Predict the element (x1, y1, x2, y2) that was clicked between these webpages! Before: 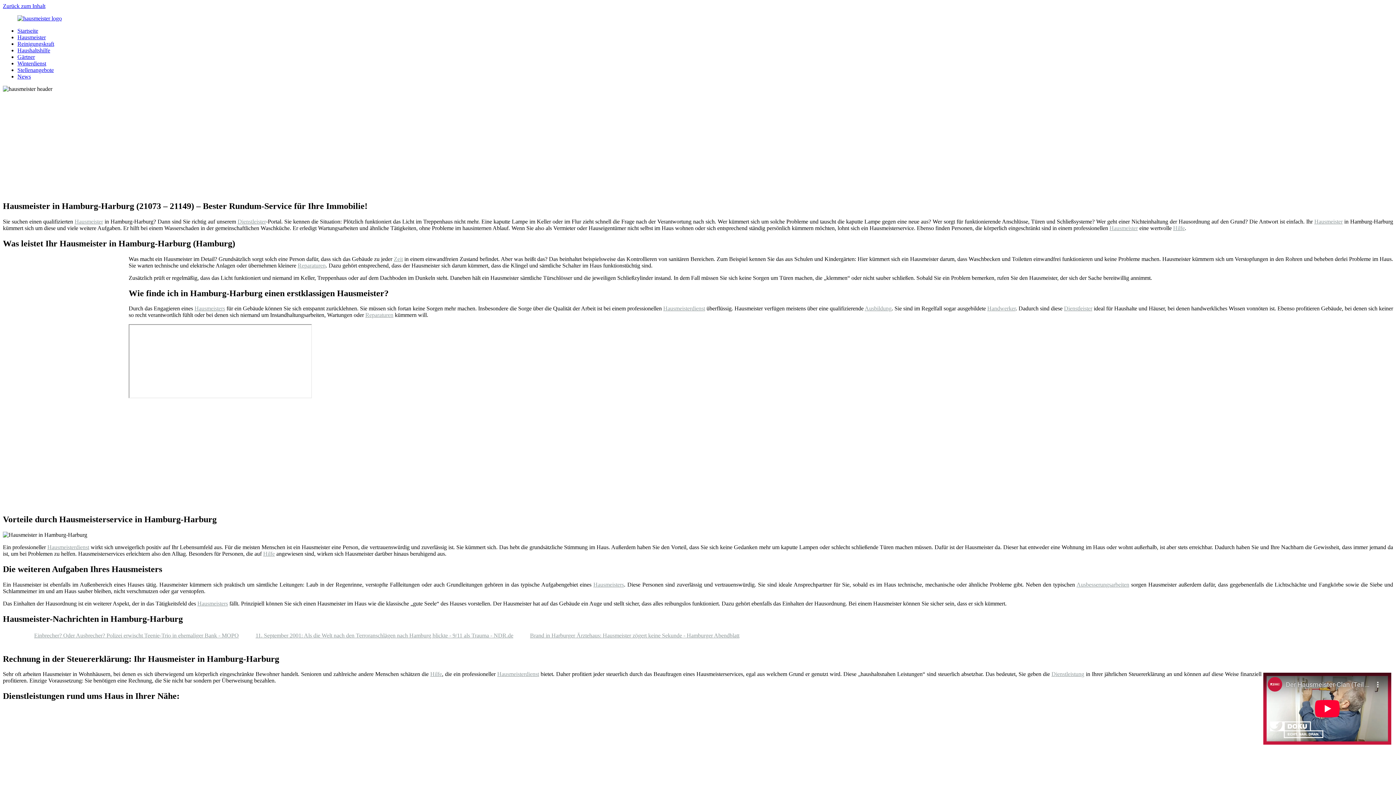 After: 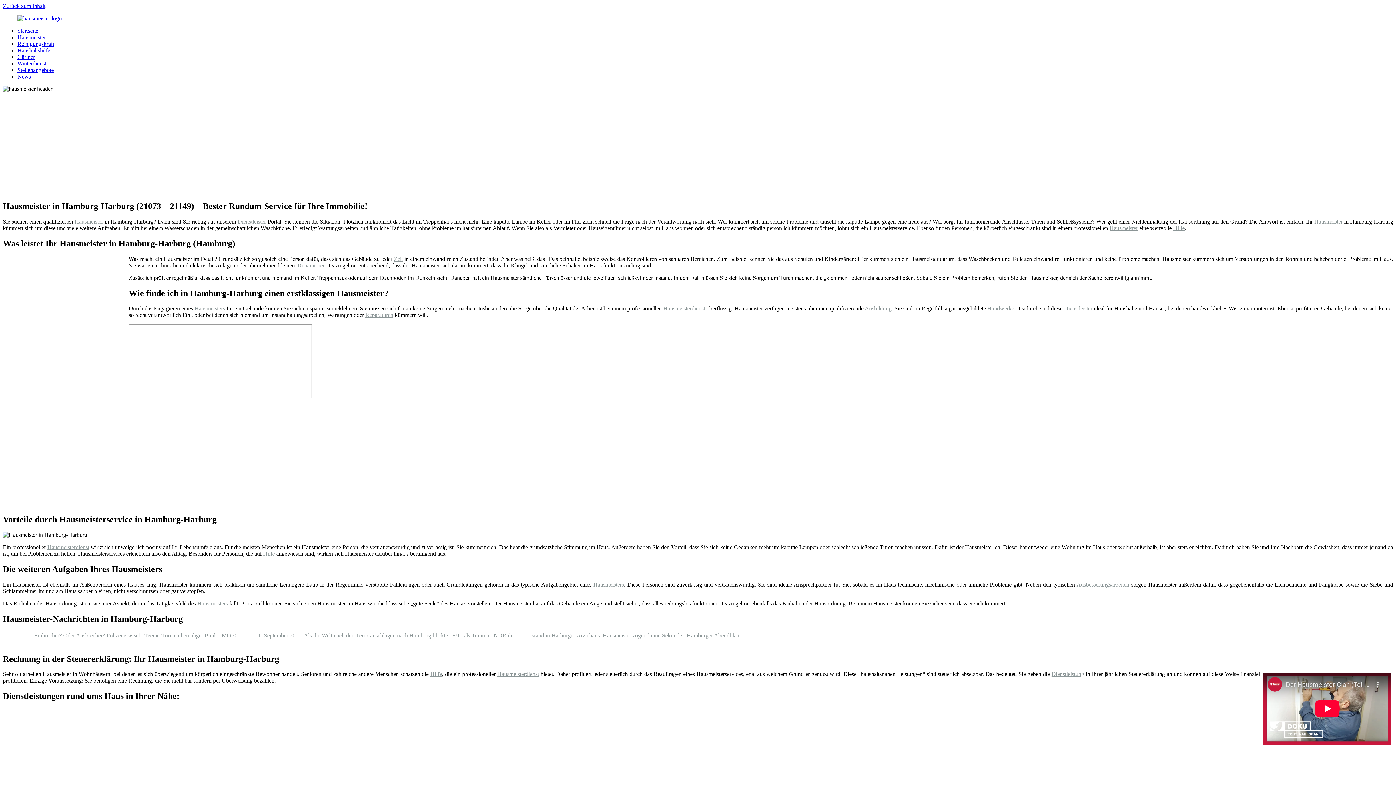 Action: bbox: (530, 632, 739, 638) label: Brand in Harburger Ärztehaus: Hausmeister zögert keine Sekunde - Hamburger Abendblatt